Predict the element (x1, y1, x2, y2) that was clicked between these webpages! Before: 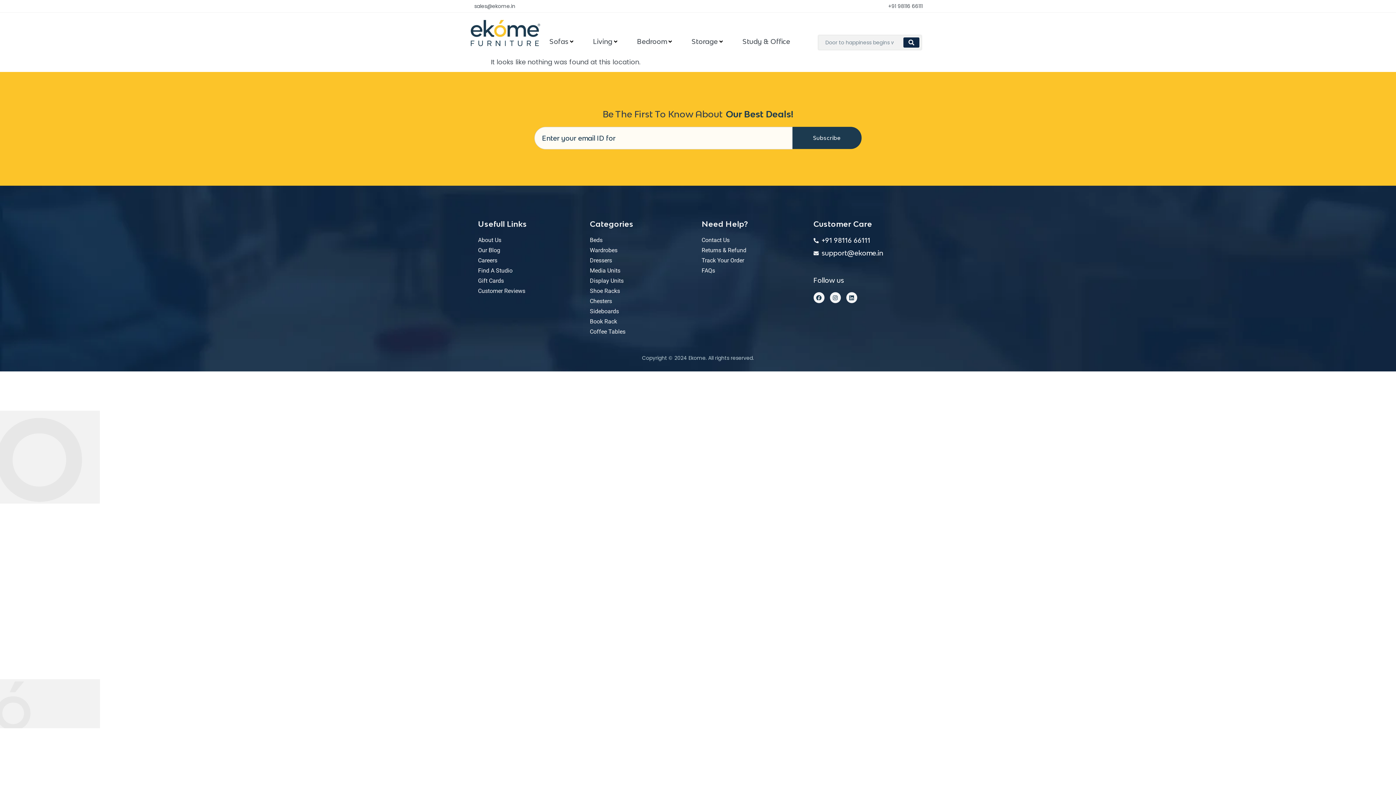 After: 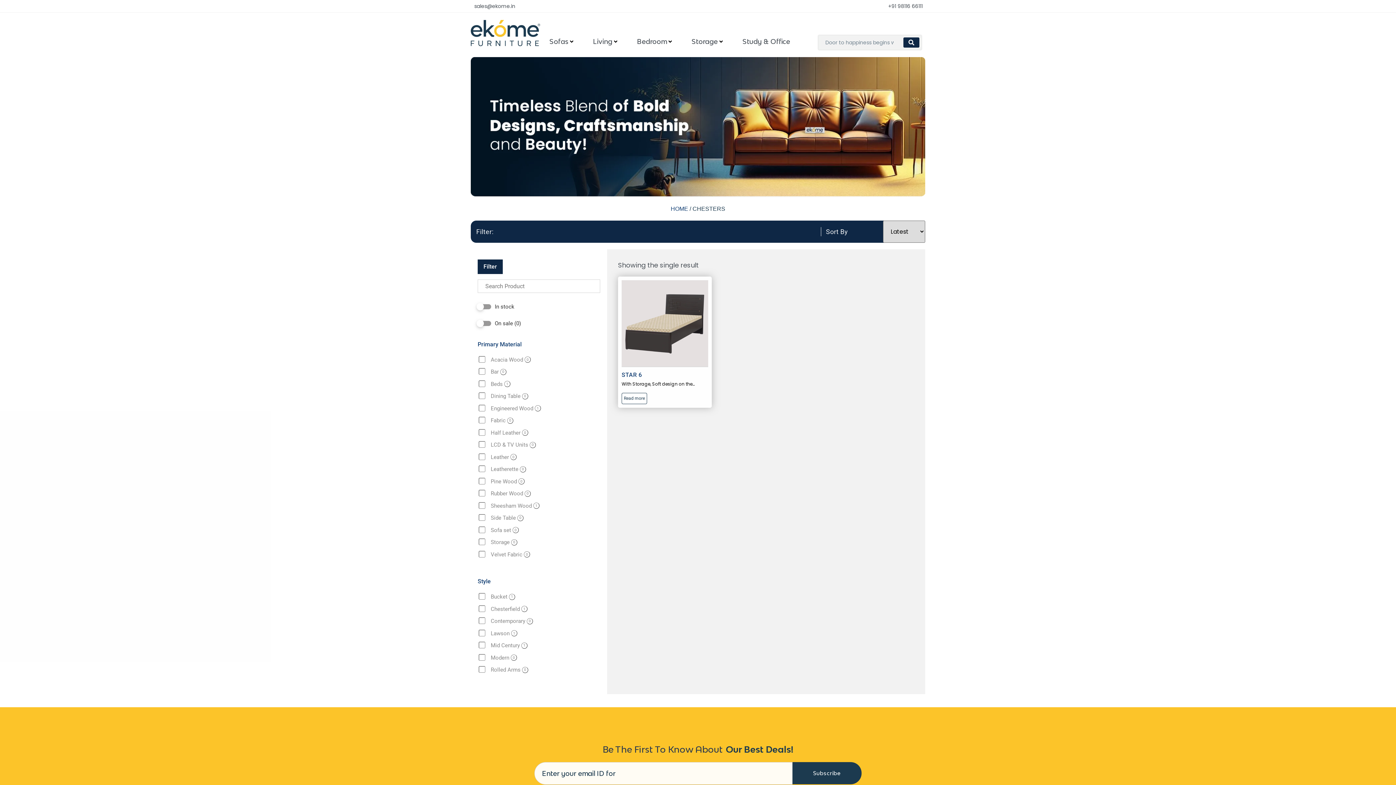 Action: bbox: (590, 297, 694, 305) label: Chesters